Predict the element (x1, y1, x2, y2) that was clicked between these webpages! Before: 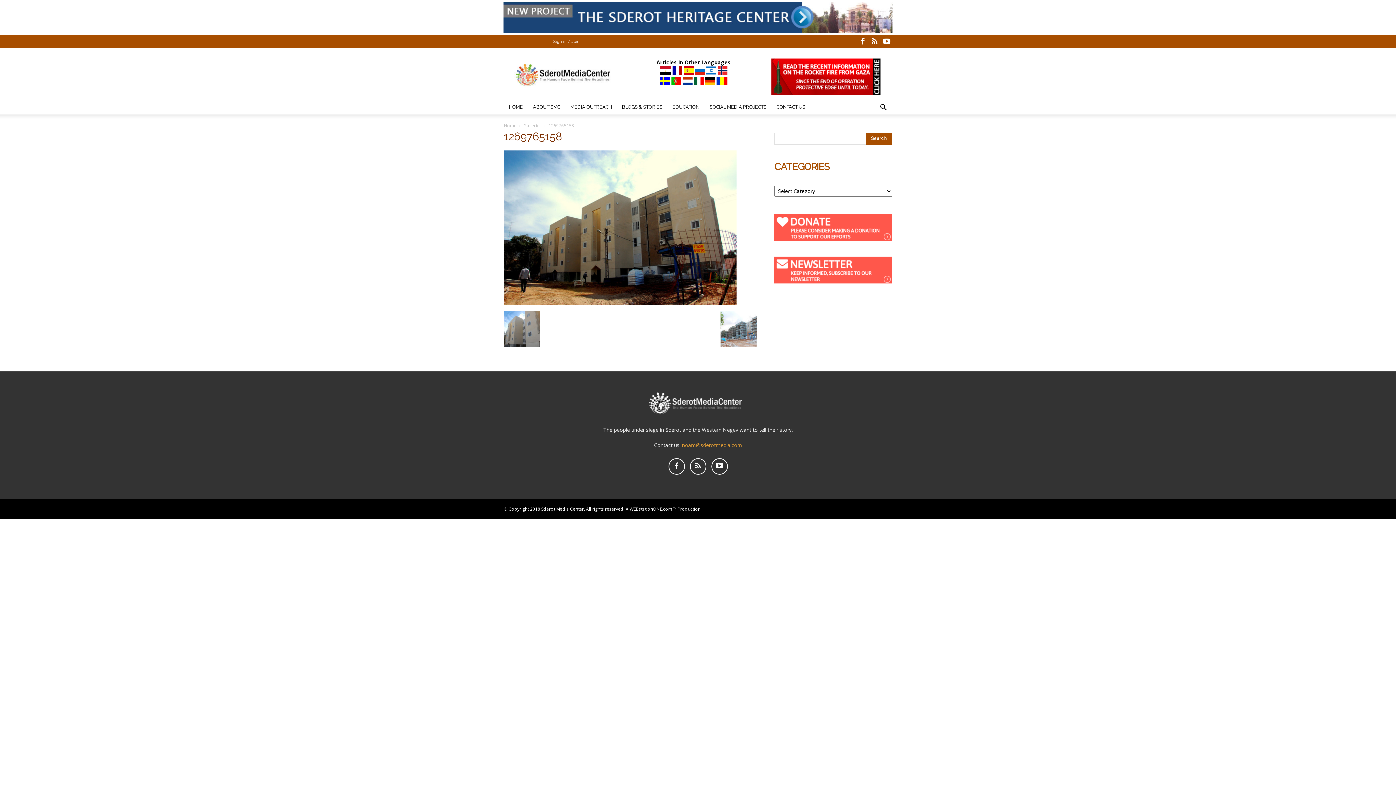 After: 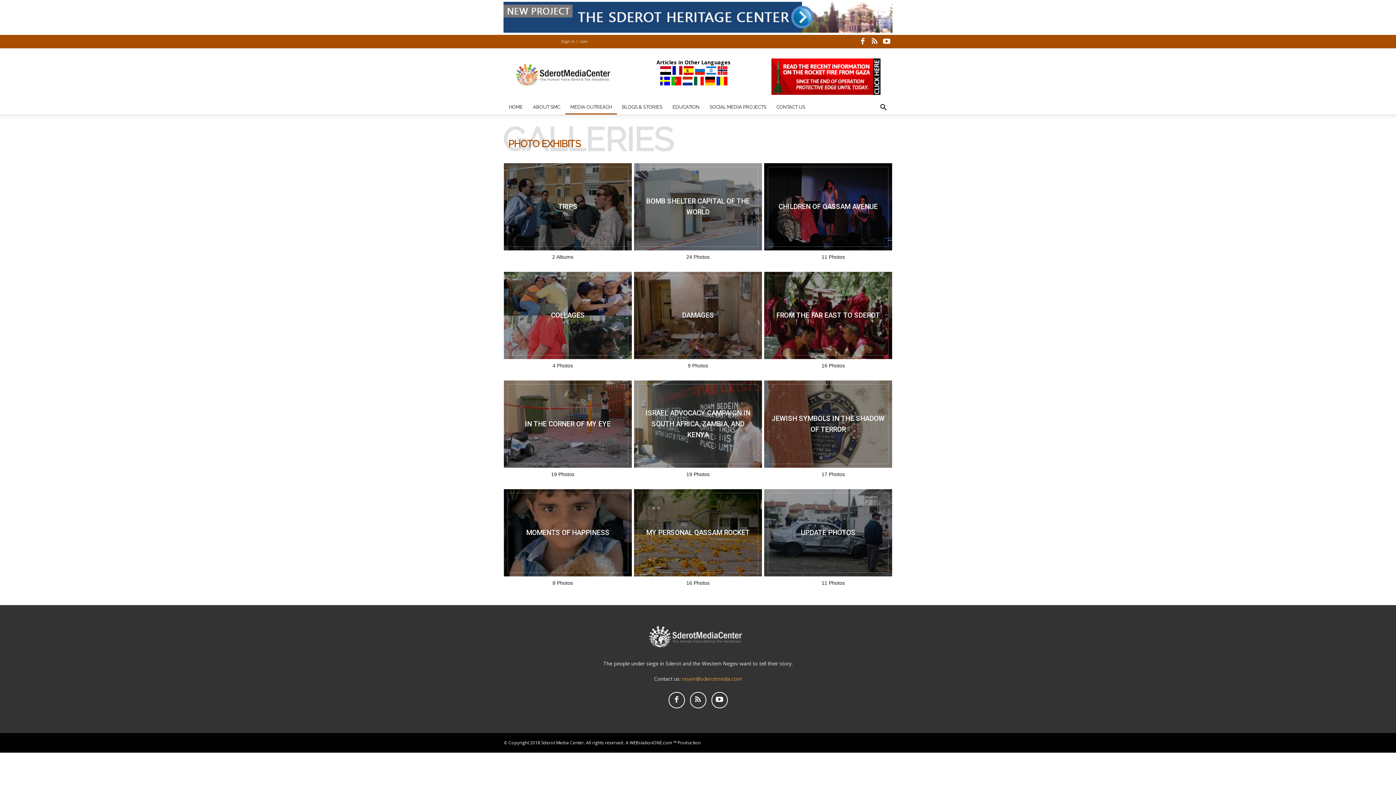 Action: label: Galleries bbox: (523, 122, 541, 128)